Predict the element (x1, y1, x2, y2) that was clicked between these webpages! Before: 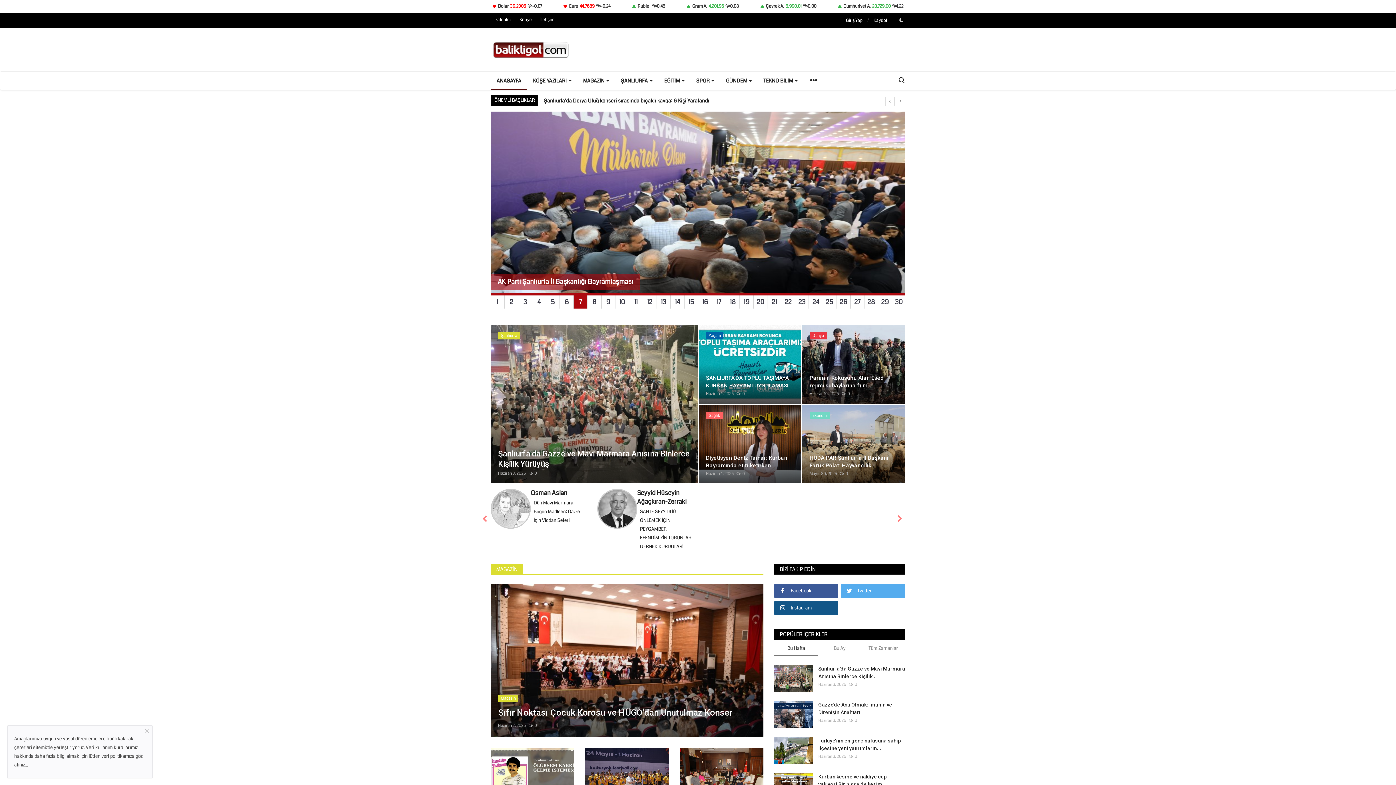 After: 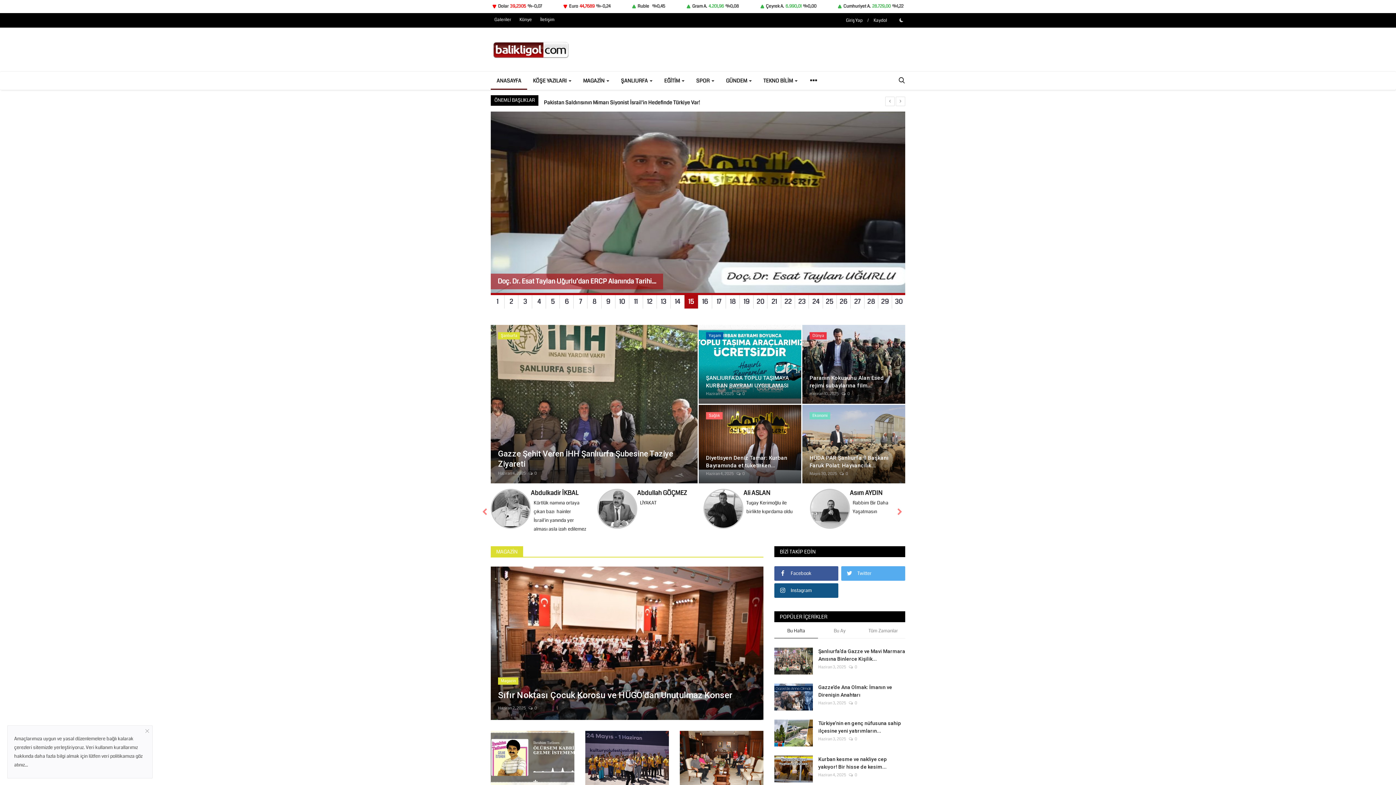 Action: label: 15 bbox: (684, 295, 698, 309)